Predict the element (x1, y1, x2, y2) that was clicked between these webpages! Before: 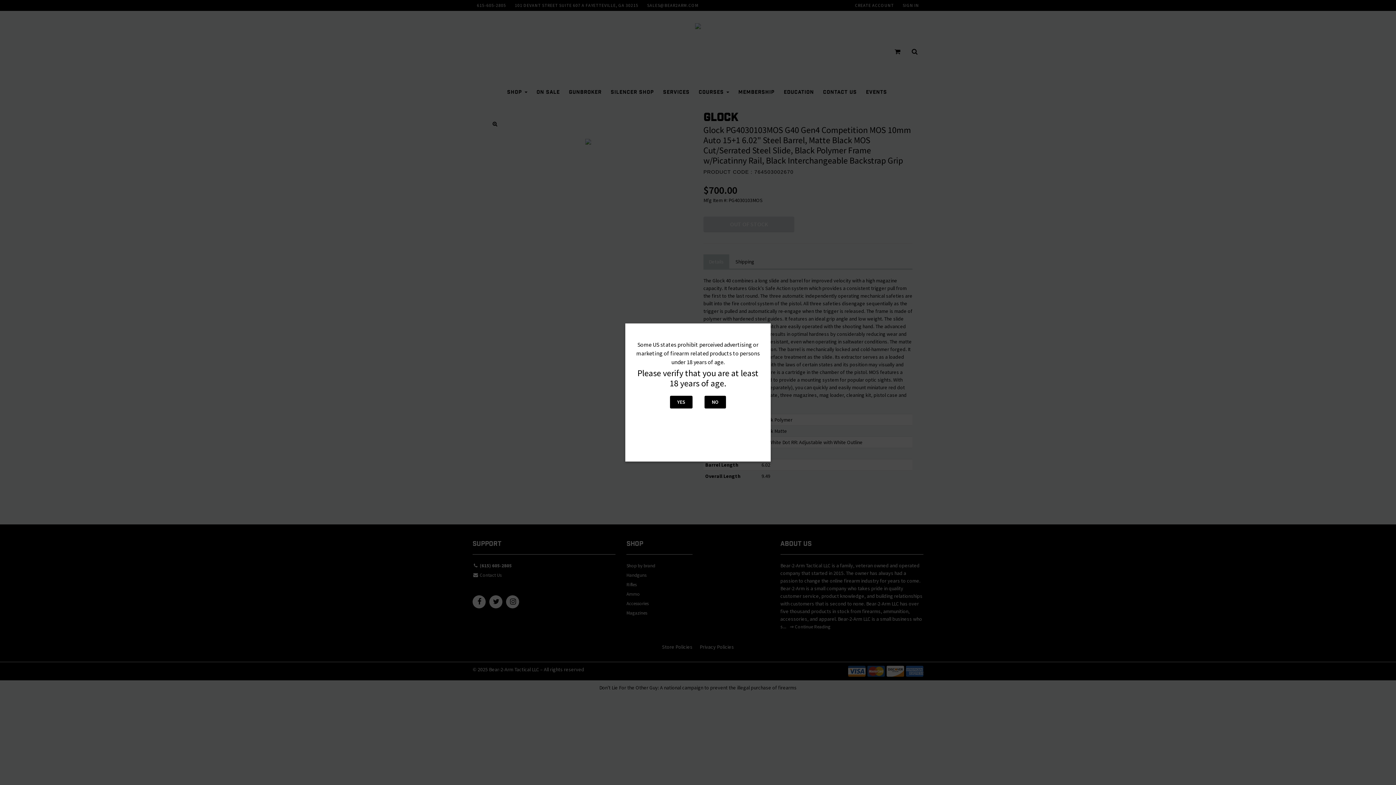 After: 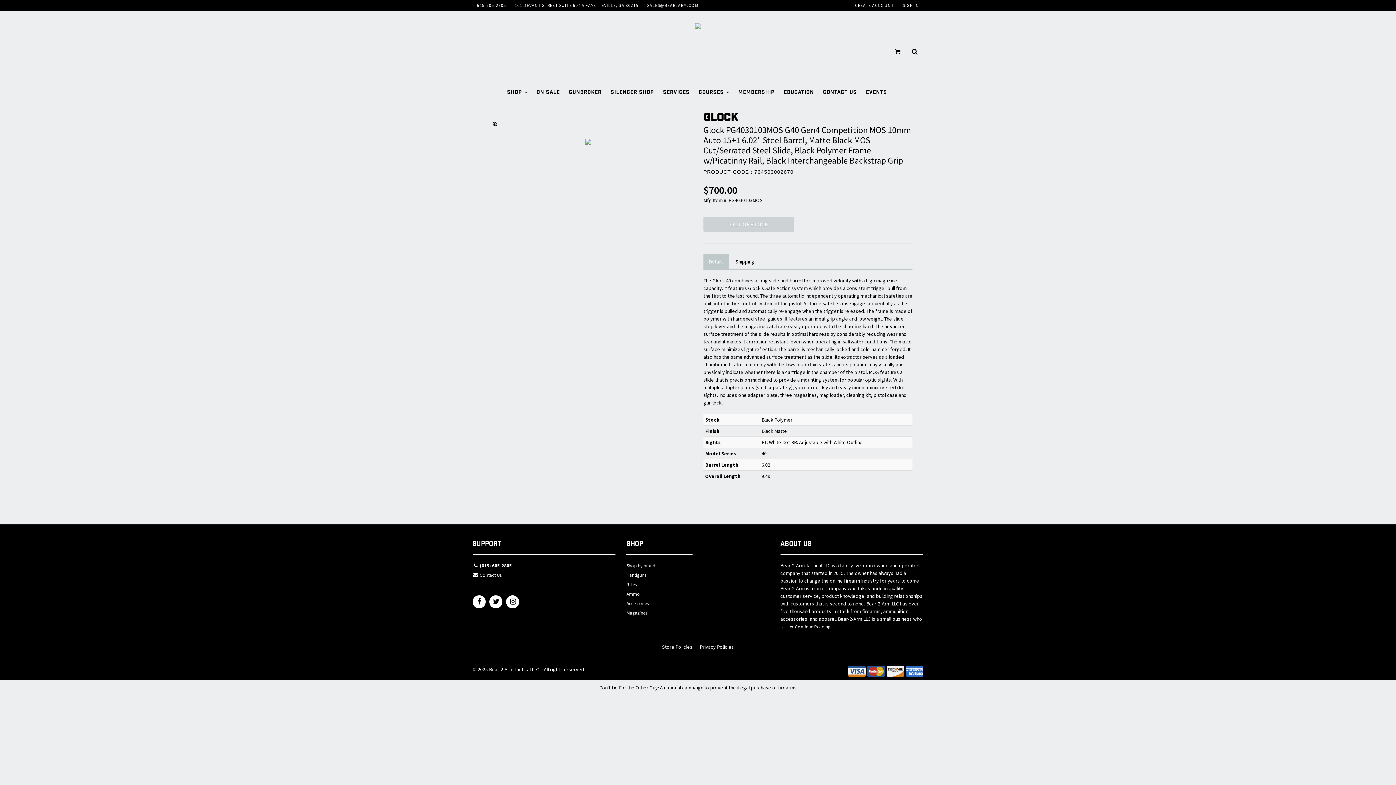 Action: bbox: (670, 396, 692, 408) label: YES